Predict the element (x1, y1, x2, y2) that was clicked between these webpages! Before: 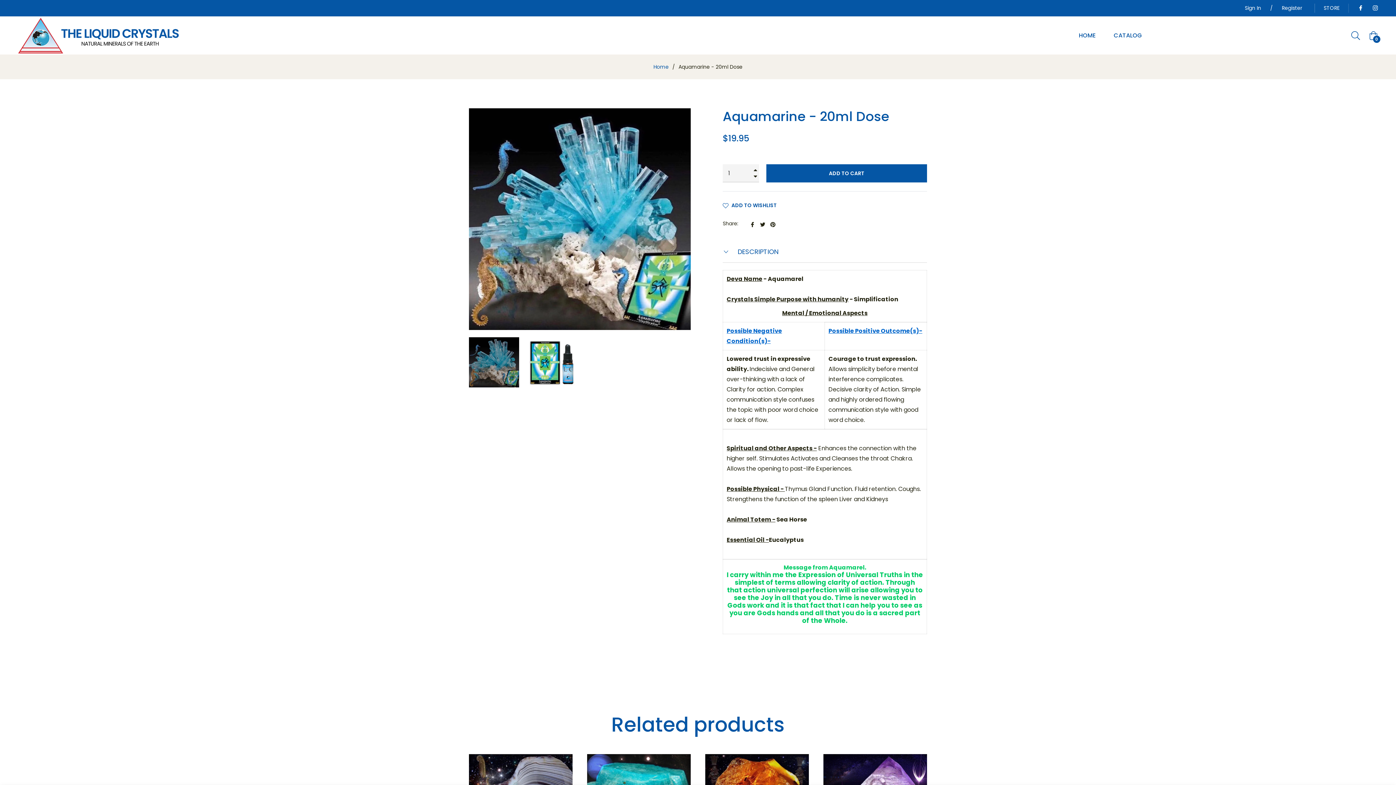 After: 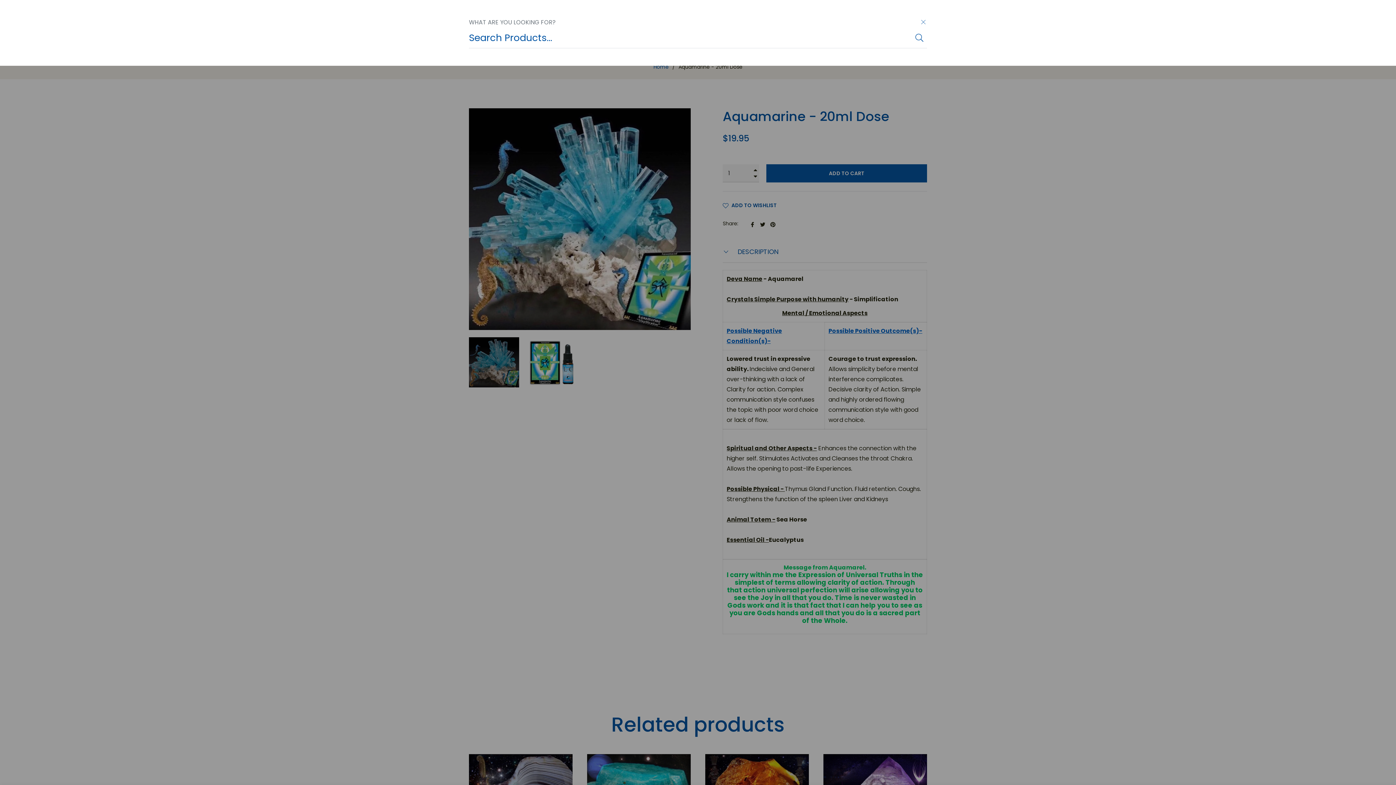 Action: bbox: (1348, 25, 1364, 45)